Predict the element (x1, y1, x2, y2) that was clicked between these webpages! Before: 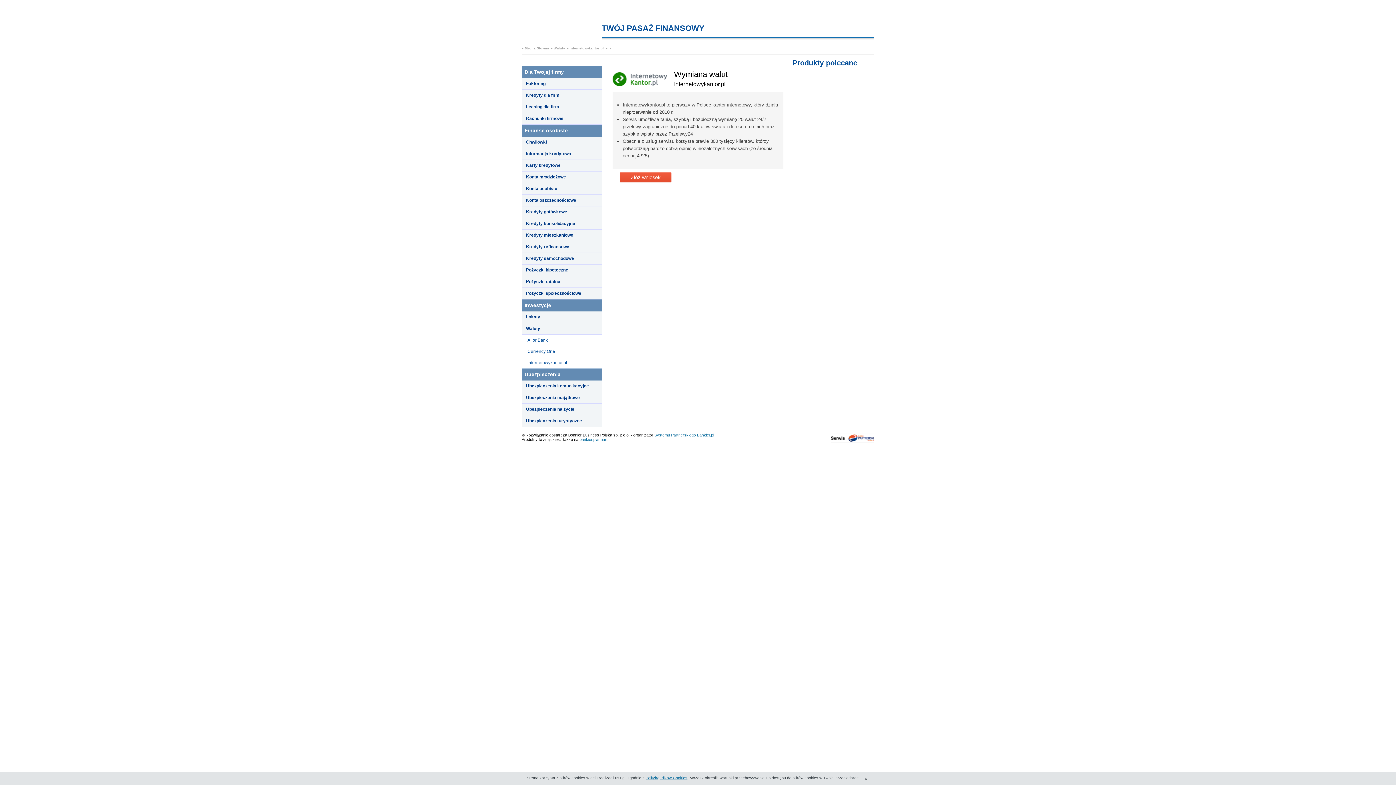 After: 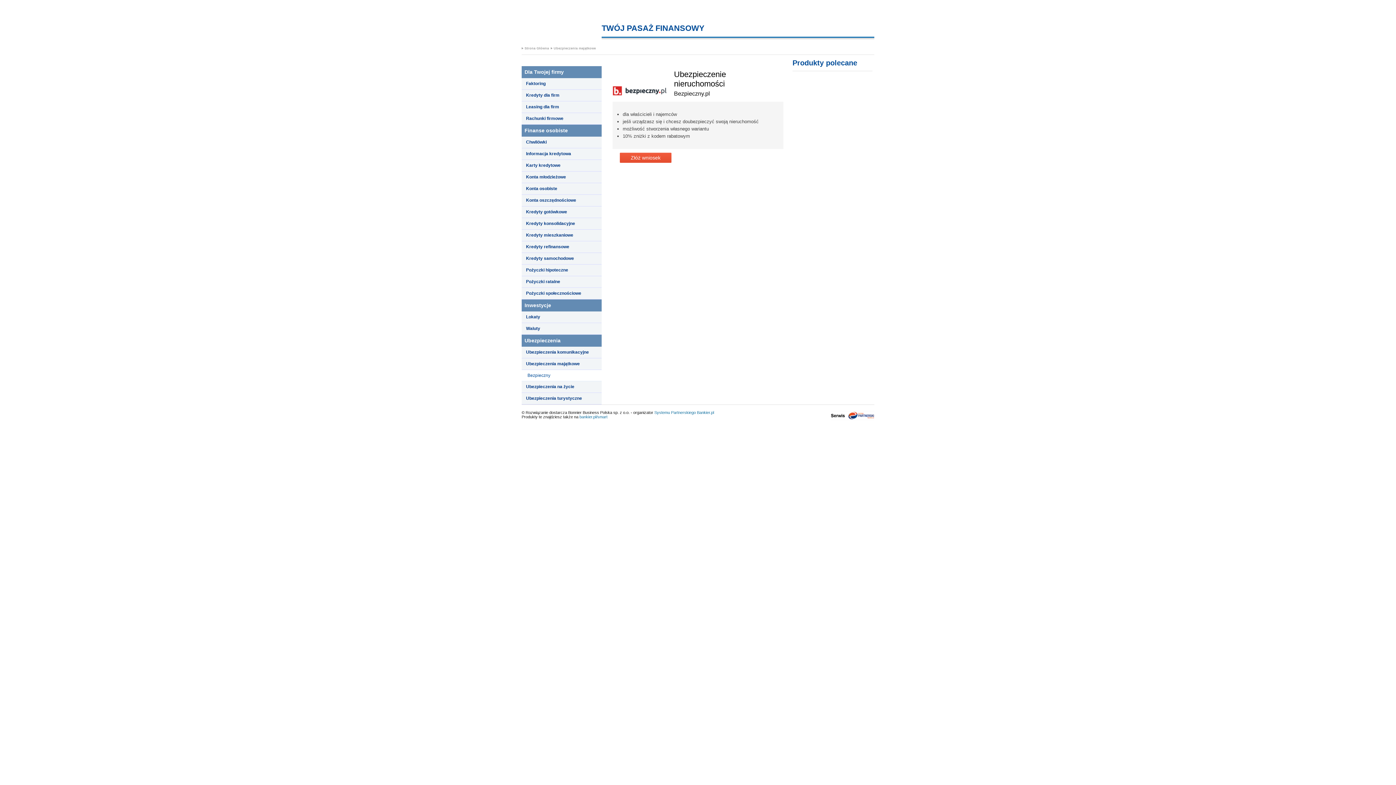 Action: label: Ubezpieczenia majątkowe bbox: (526, 395, 580, 400)